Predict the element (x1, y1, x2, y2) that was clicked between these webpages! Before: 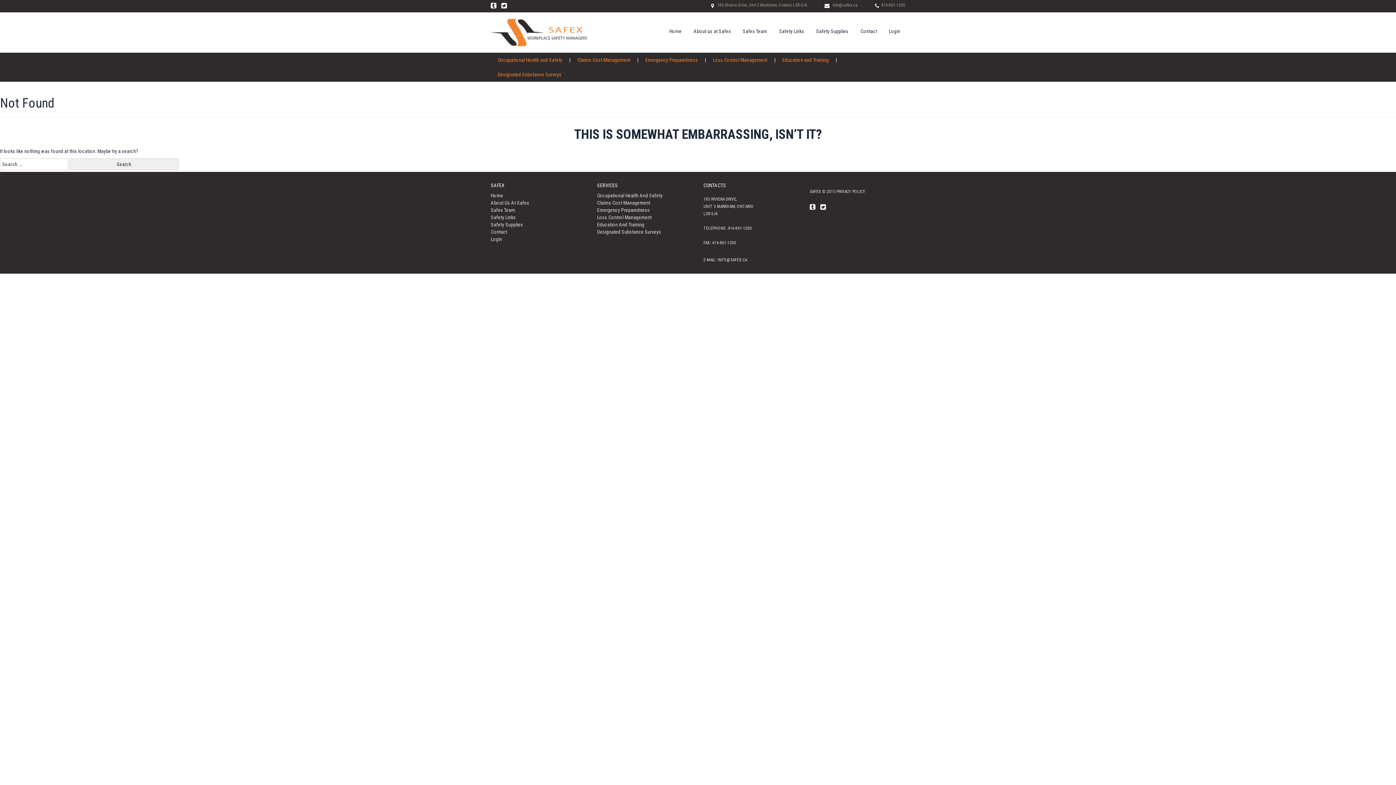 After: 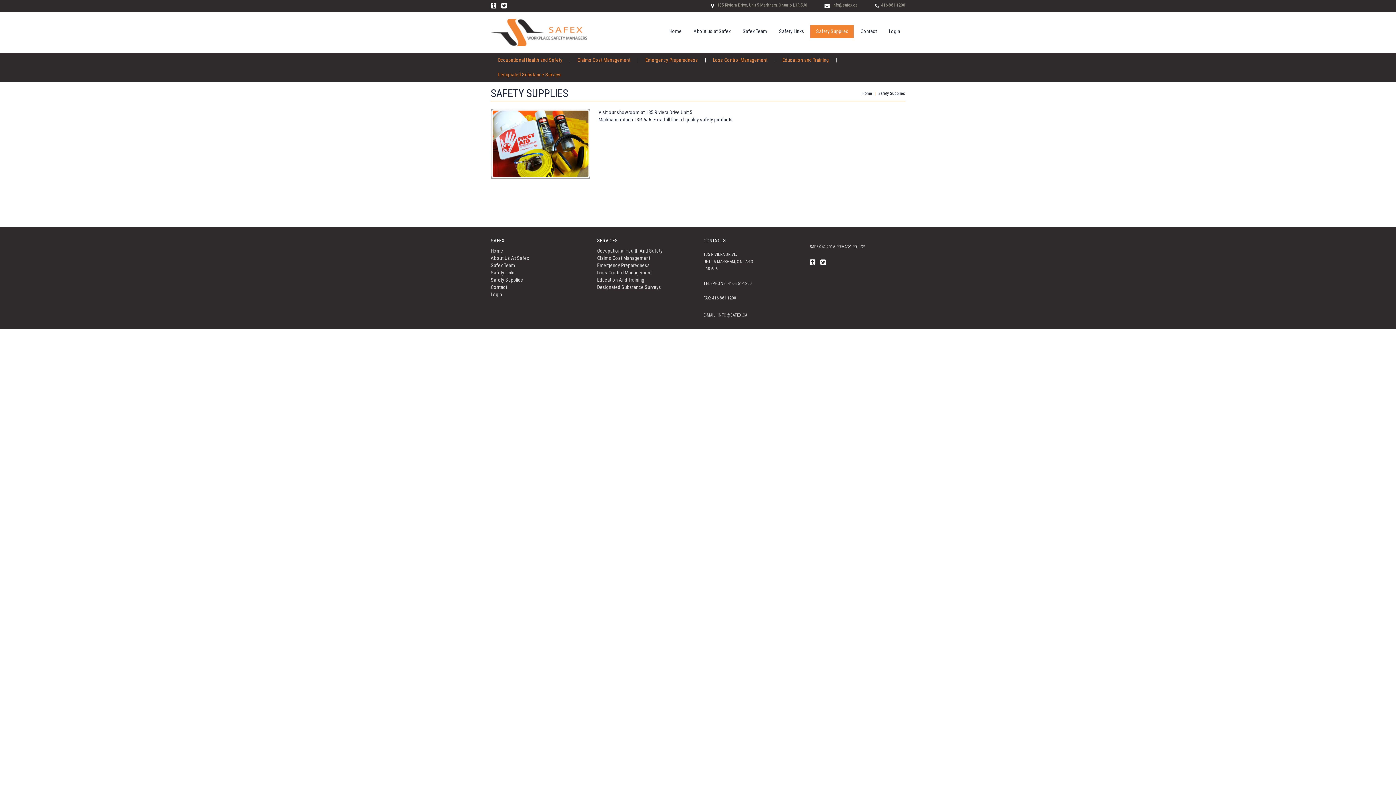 Action: label: Safety Supplies bbox: (810, 25, 853, 38)